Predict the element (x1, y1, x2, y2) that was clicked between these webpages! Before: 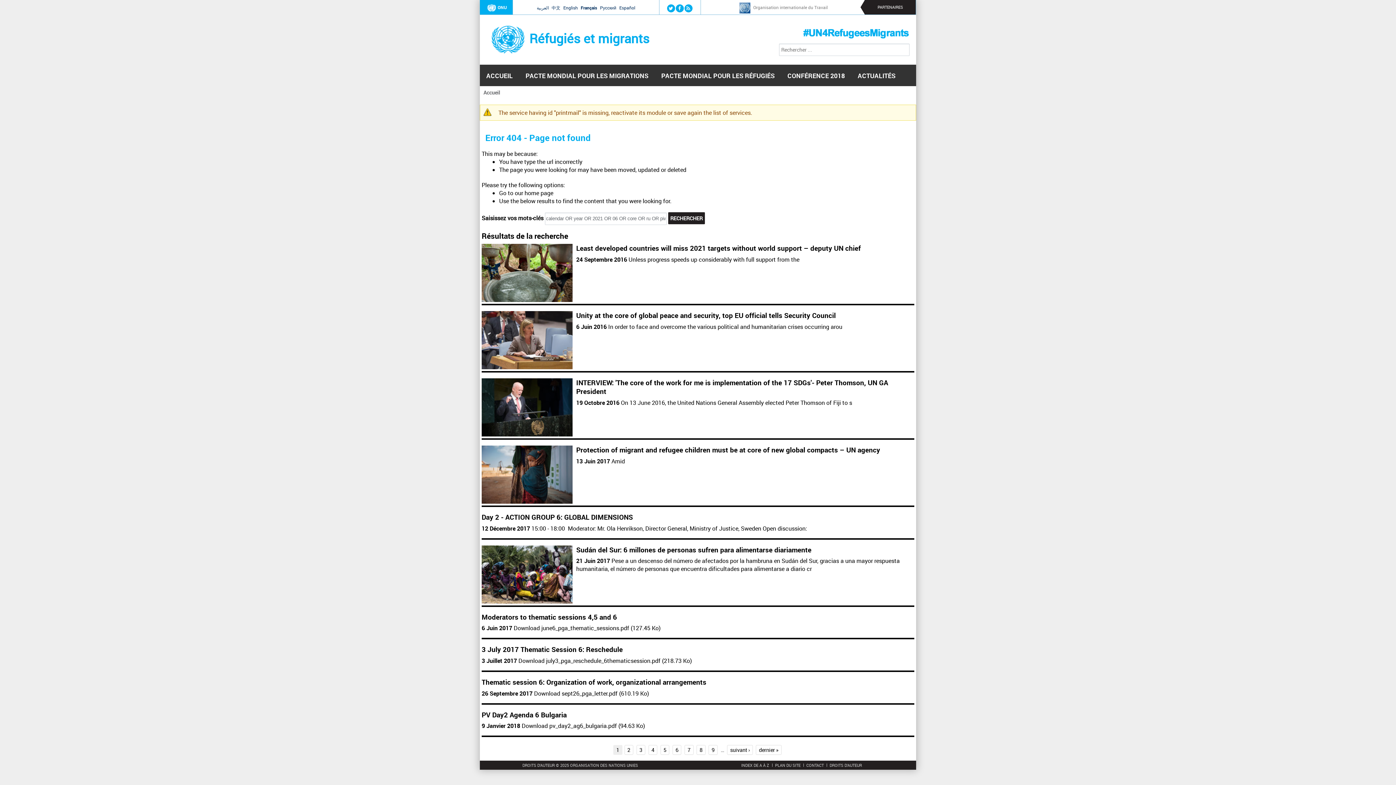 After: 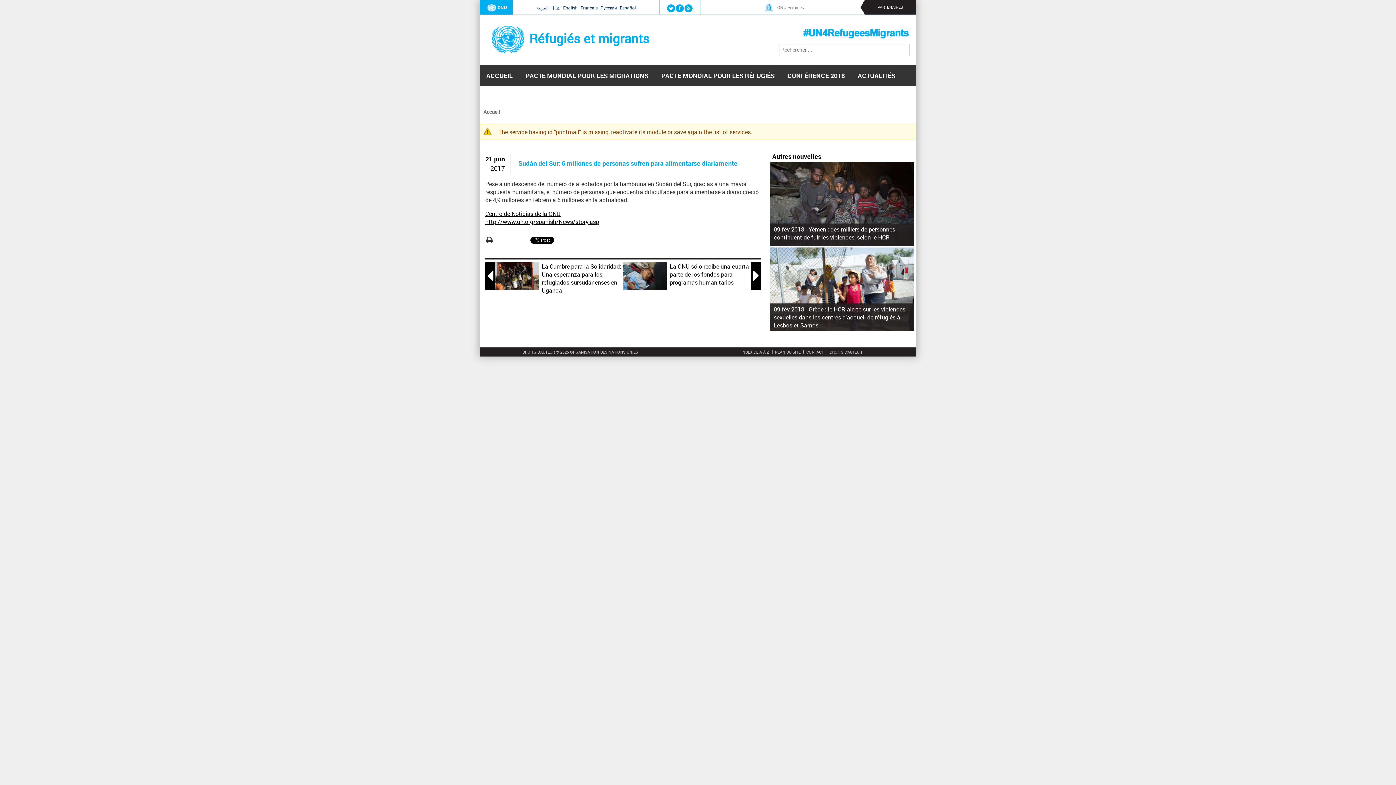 Action: label: Sudán del Sur: 6 millones de personas sufren para alimentarse diariamente bbox: (576, 545, 811, 554)